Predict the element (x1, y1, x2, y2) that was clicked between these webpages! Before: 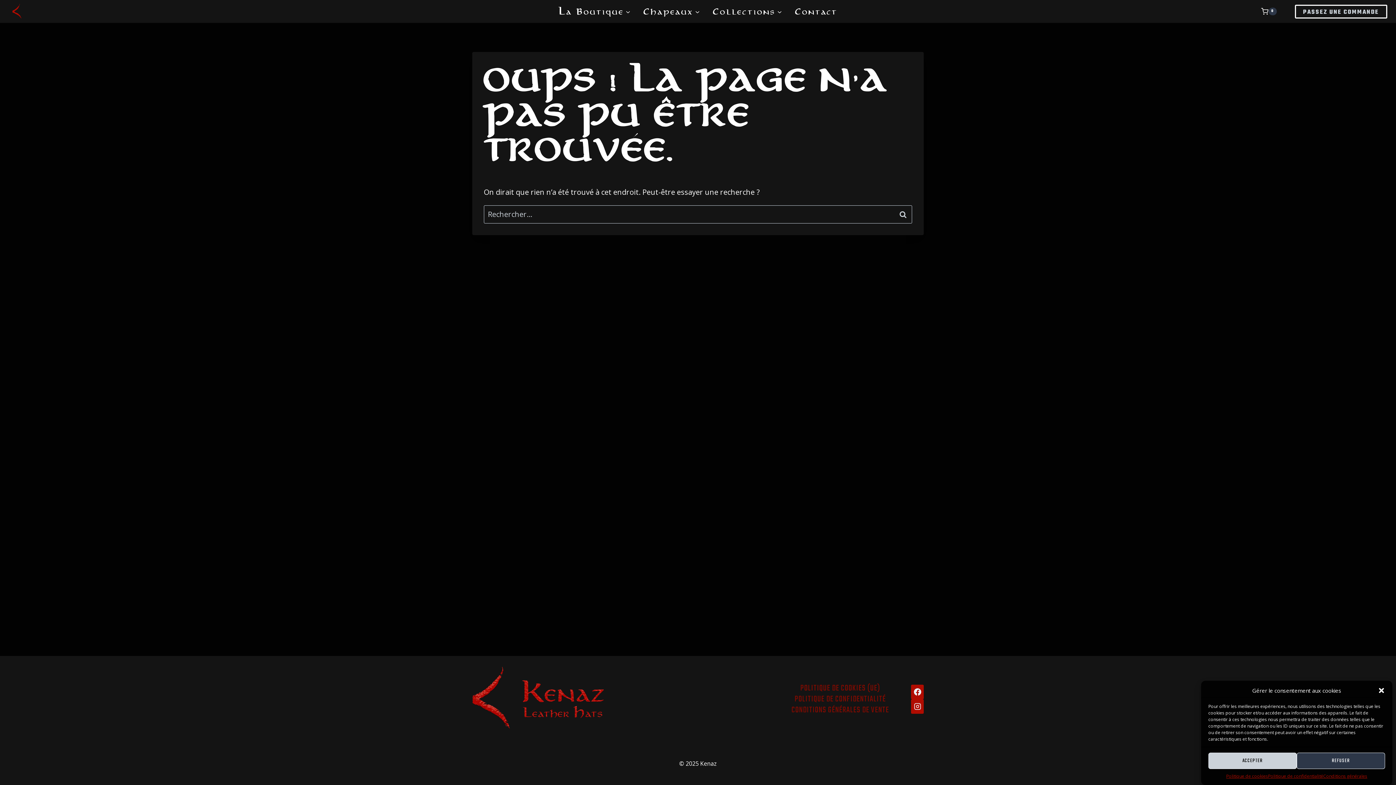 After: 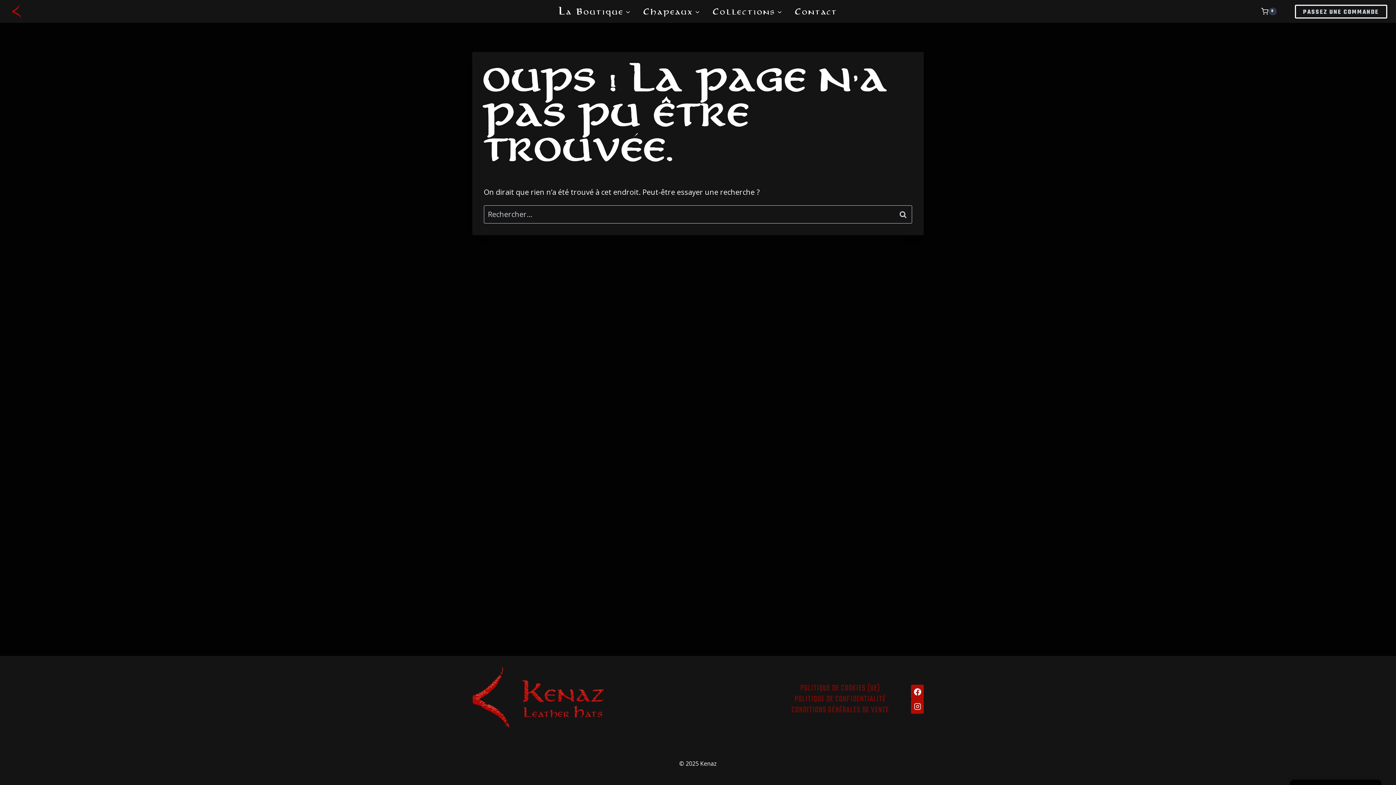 Action: label: Fermer la boîte de dialogue bbox: (1378, 687, 1385, 694)